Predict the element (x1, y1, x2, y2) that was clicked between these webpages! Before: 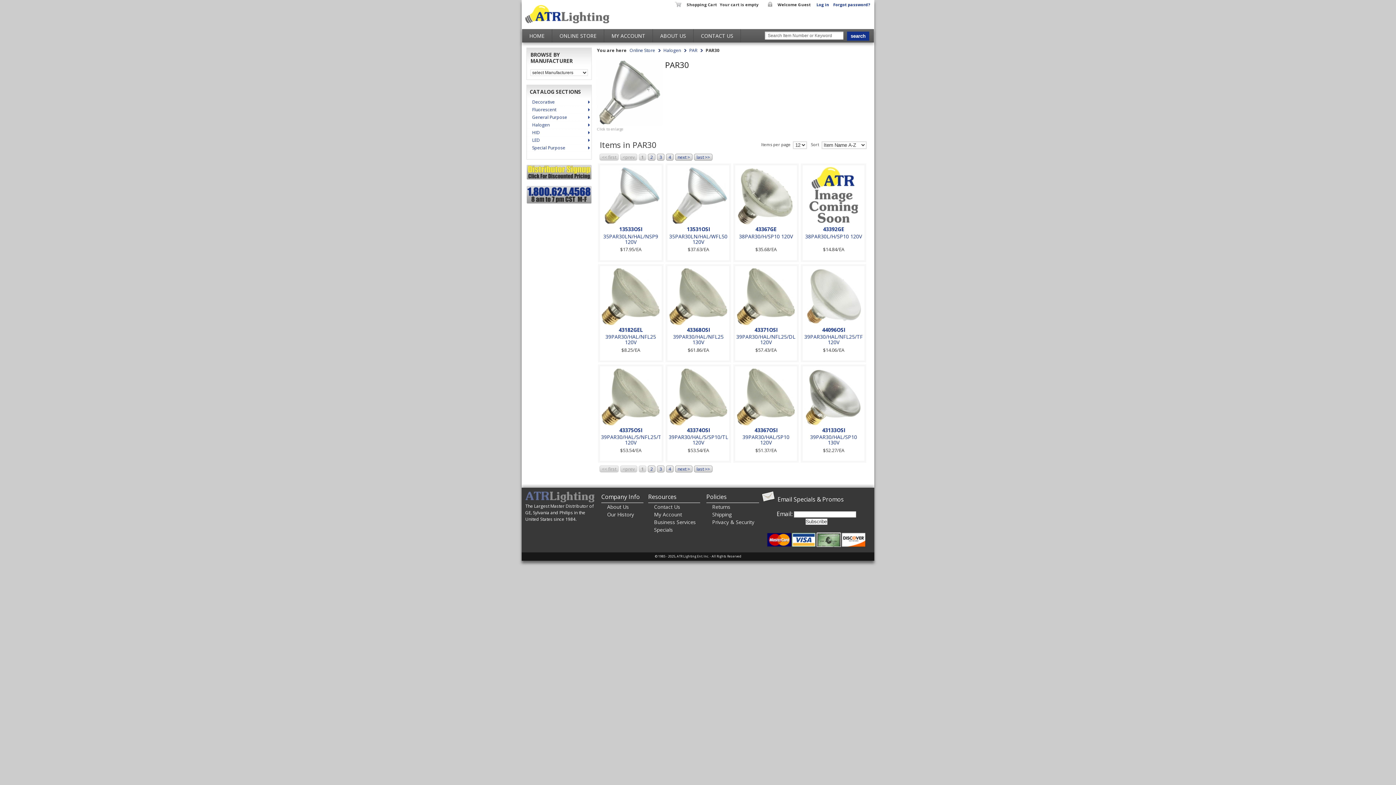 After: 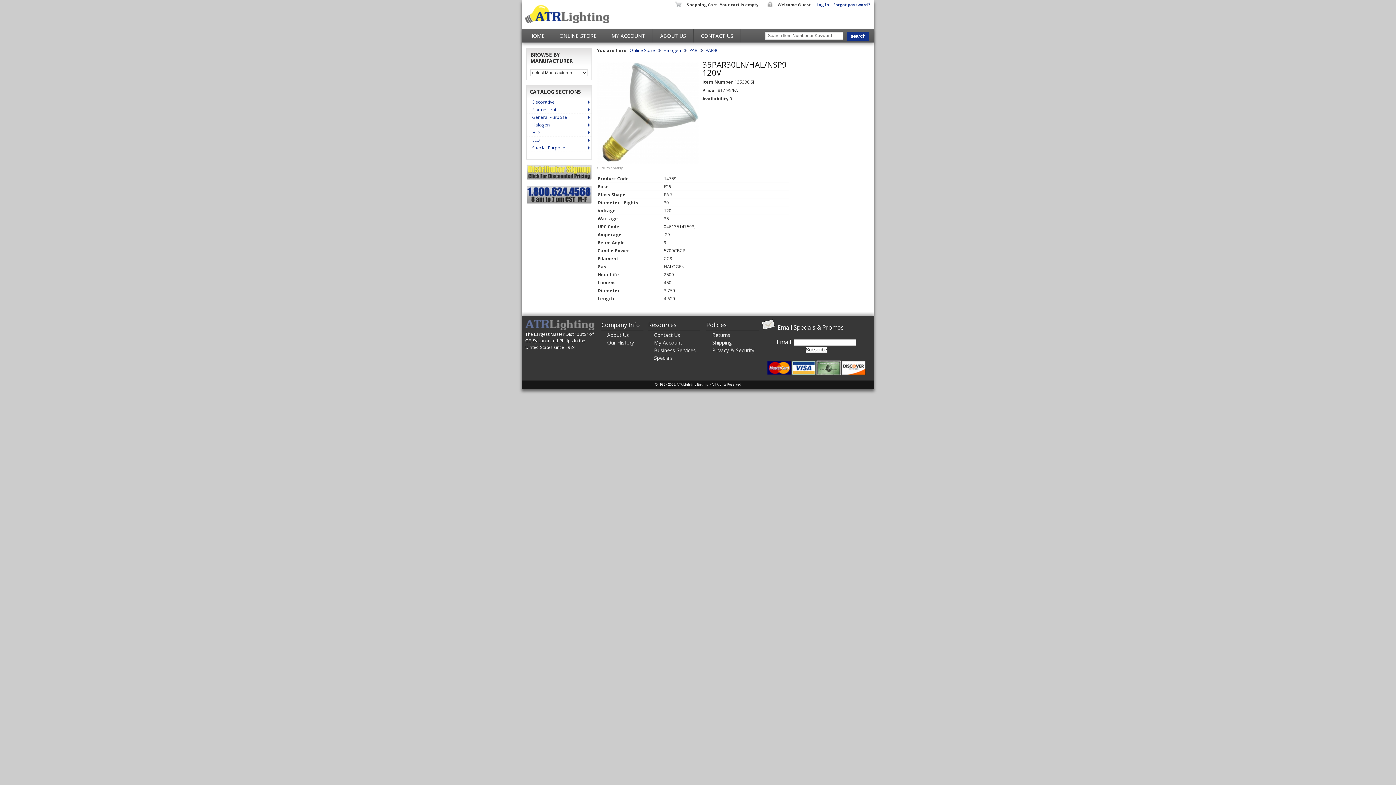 Action: bbox: (619, 225, 642, 232) label: 13533OSI